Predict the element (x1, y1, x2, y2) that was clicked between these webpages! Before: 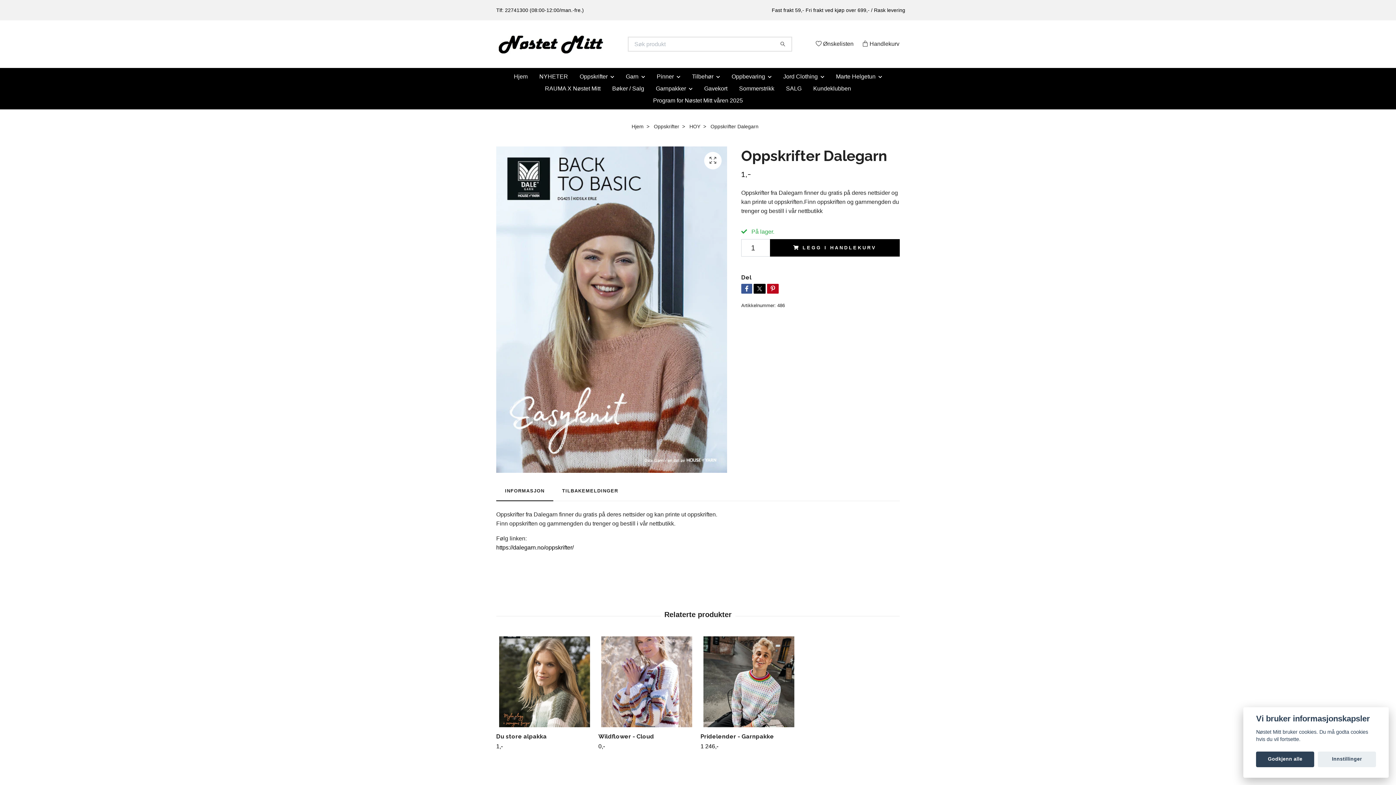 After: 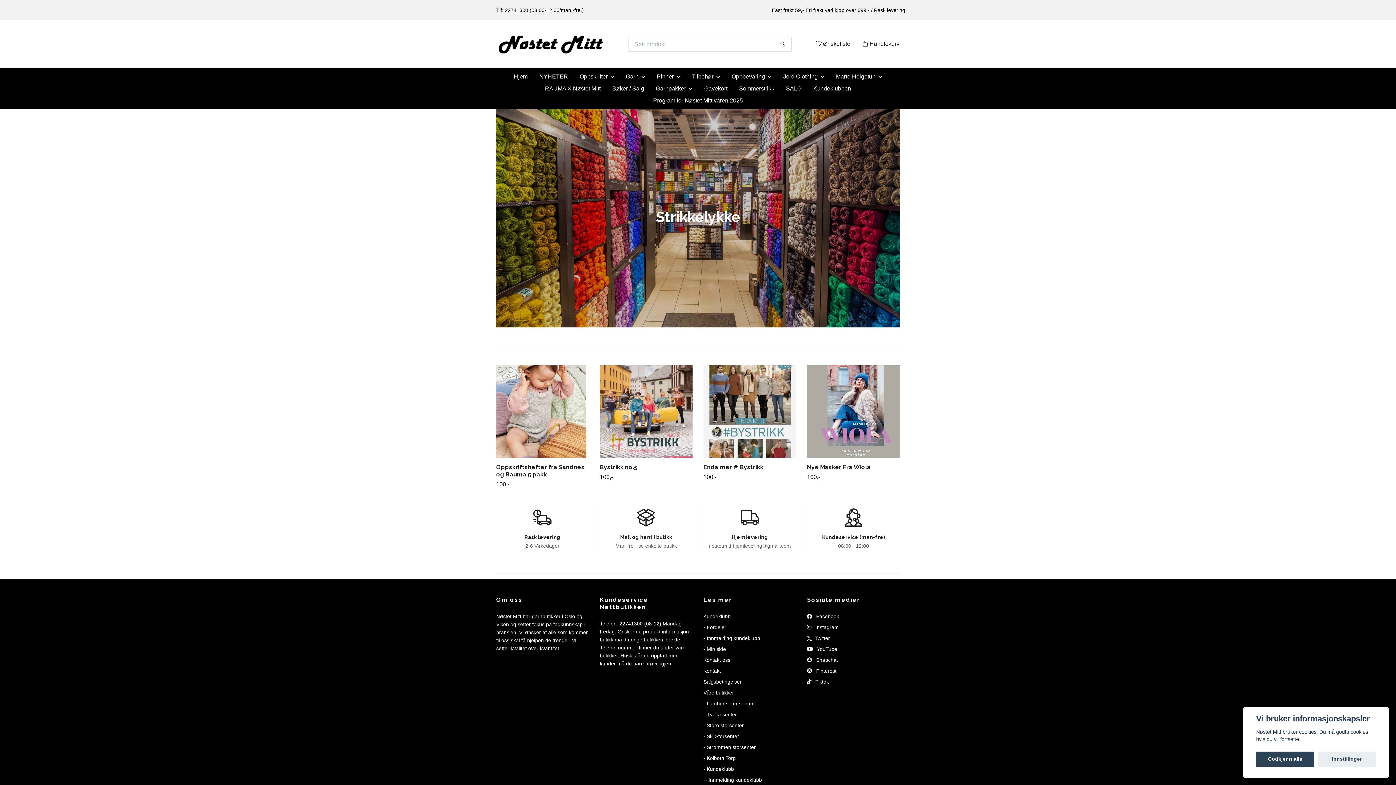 Action: bbox: (631, 123, 643, 129) label: Hjem